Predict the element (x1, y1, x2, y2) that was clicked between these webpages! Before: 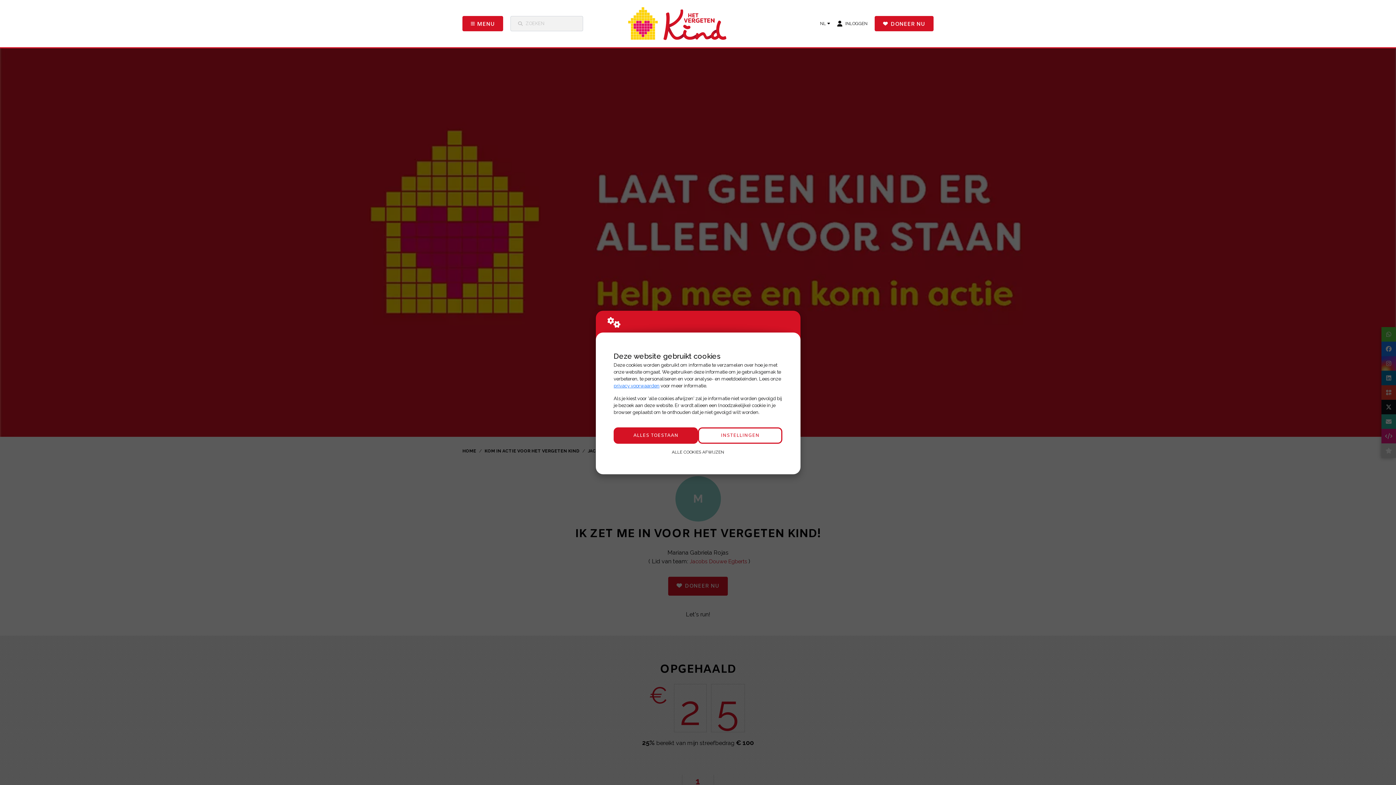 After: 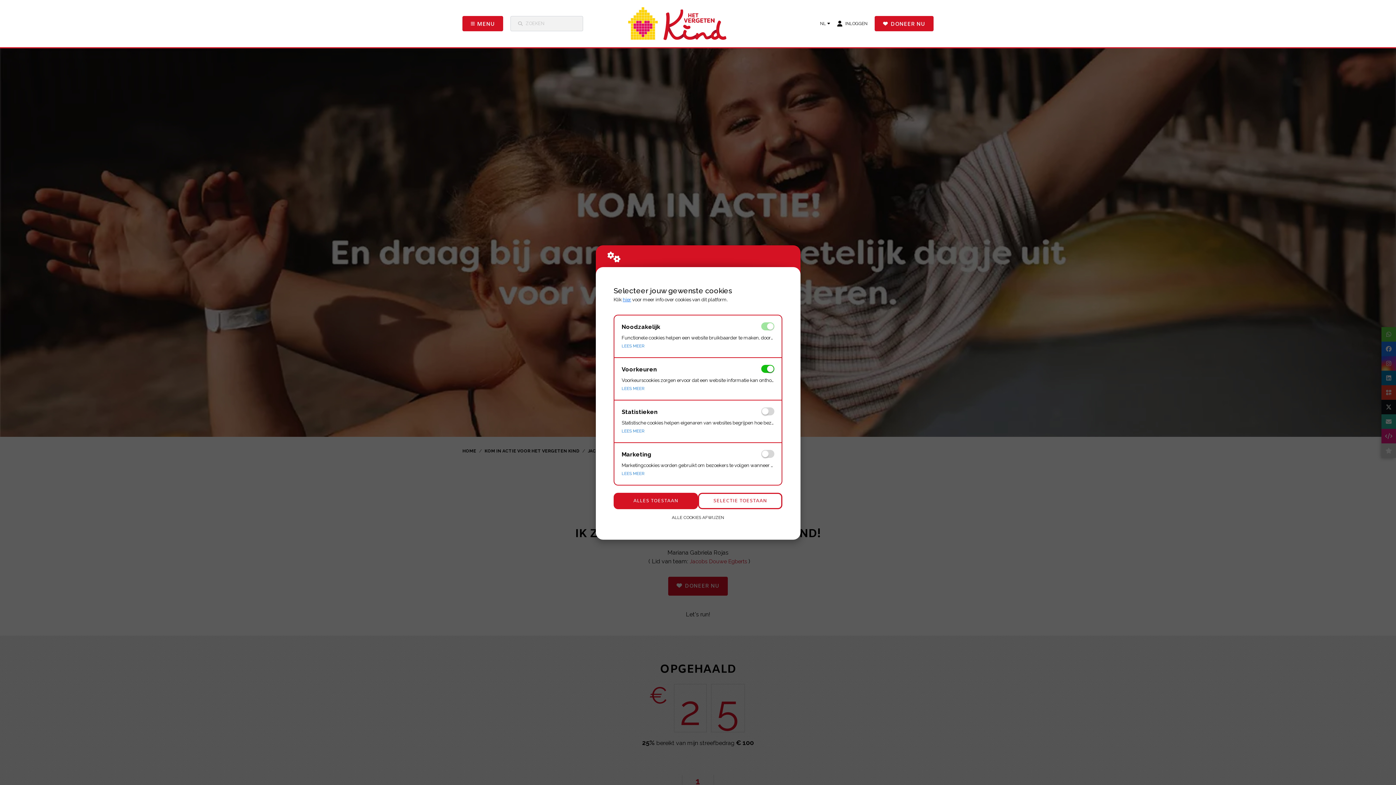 Action: bbox: (698, 427, 782, 444) label: INSTELLINGEN